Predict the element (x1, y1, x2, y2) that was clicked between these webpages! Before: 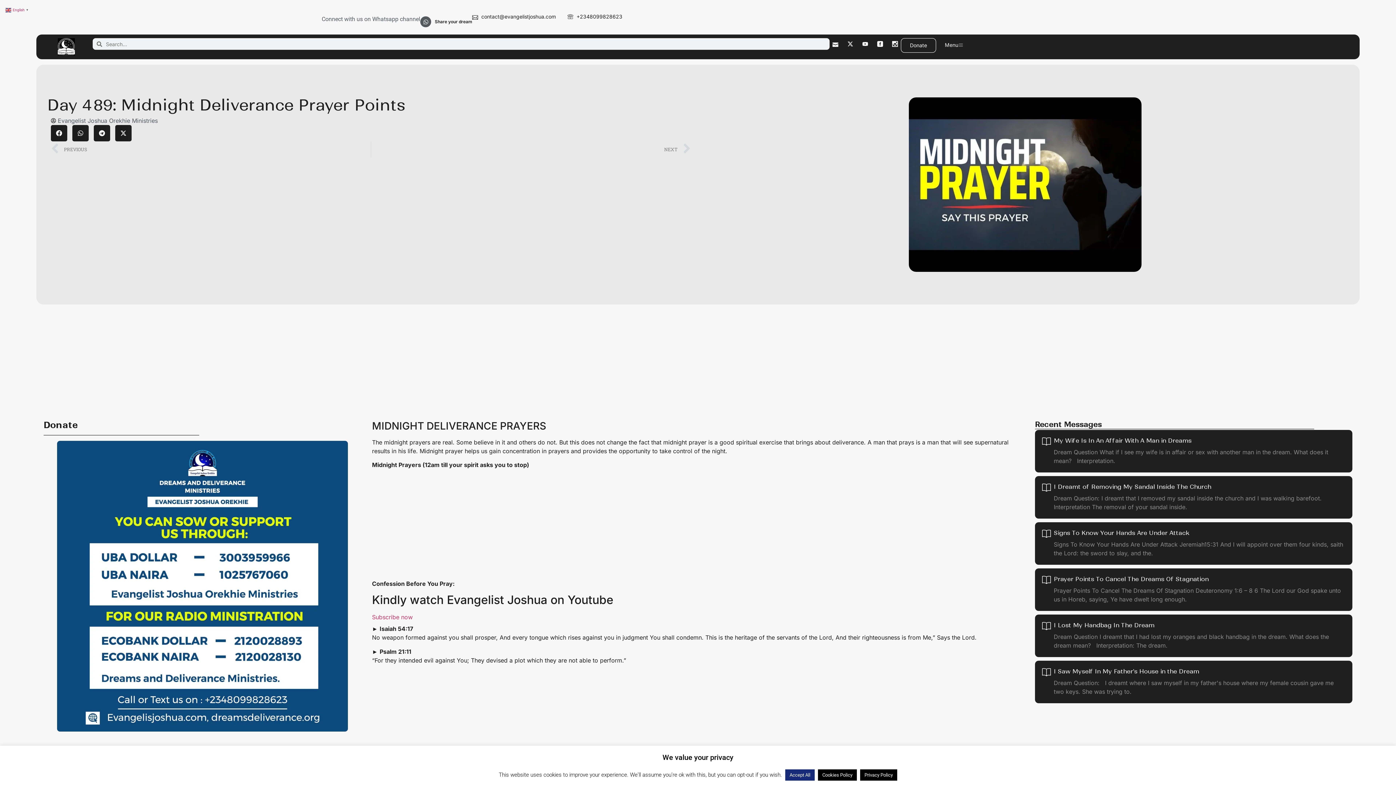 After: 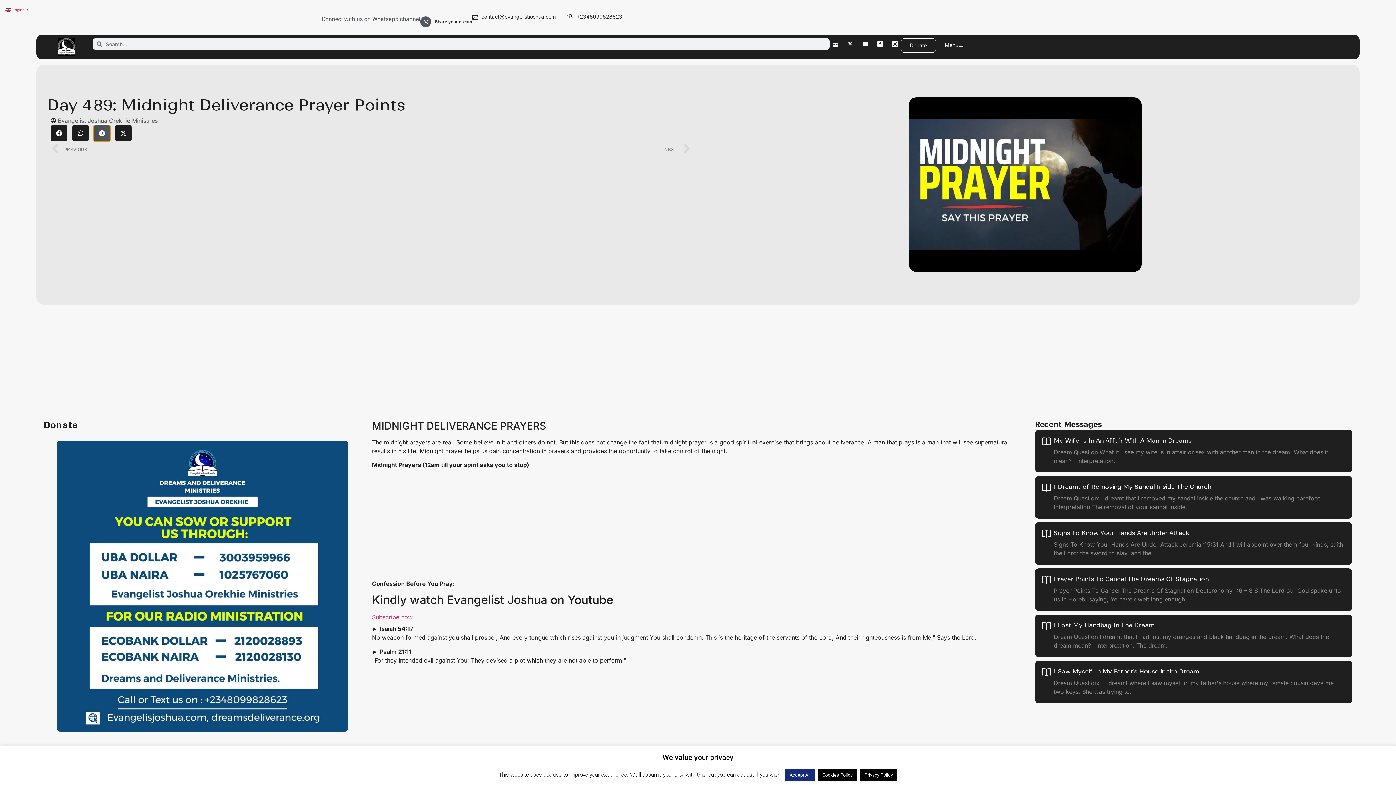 Action: bbox: (93, 125, 110, 141) label: Share on telegram